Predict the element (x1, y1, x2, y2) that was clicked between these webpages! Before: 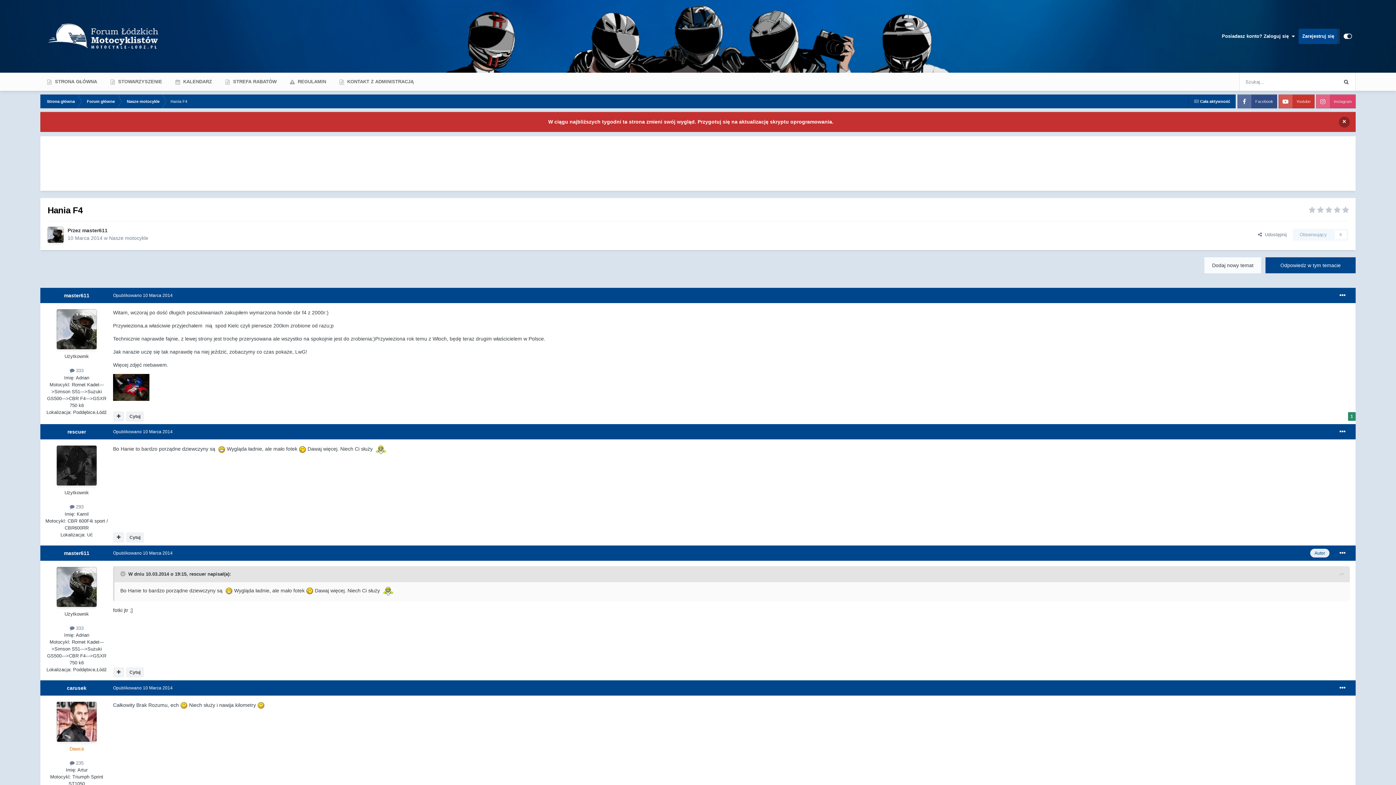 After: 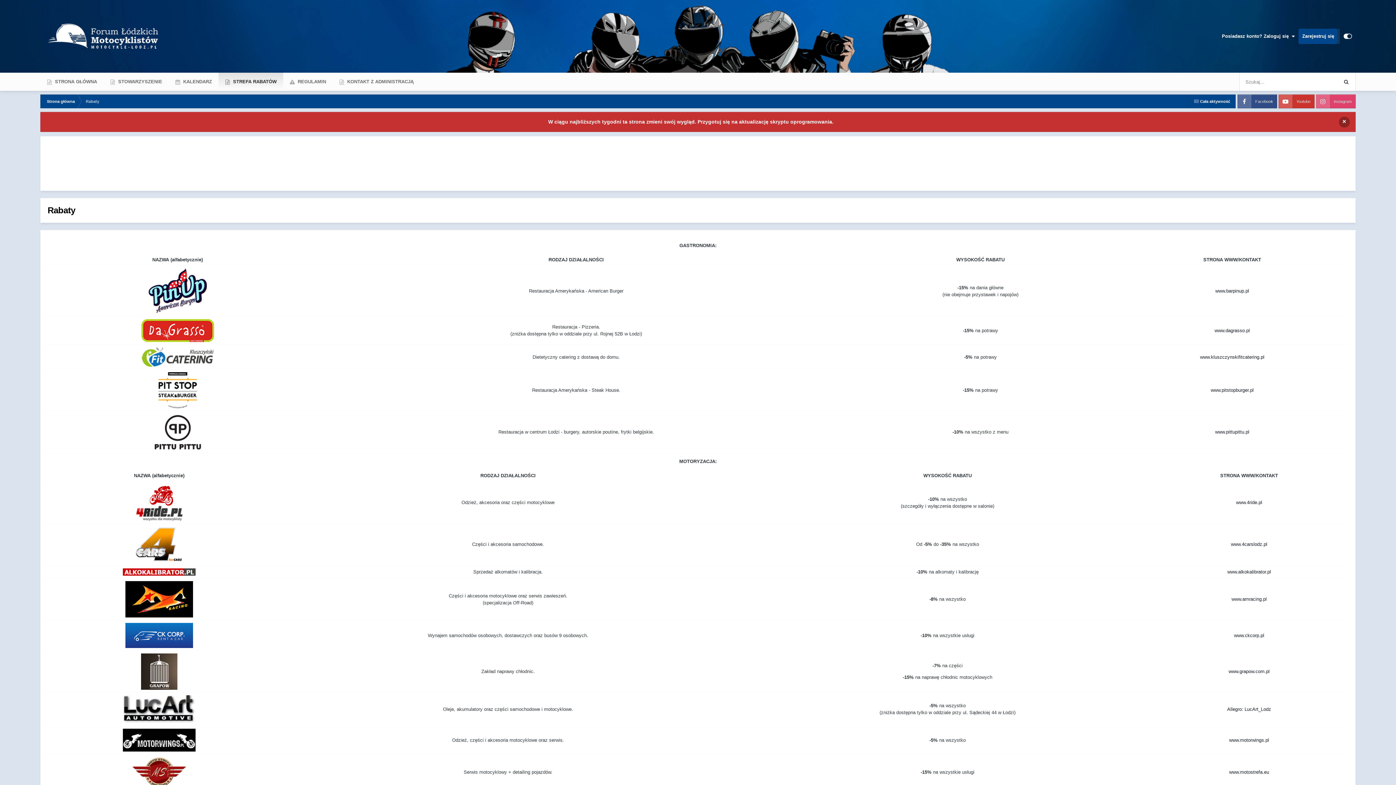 Action: bbox: (218, 72, 283, 90) label:  STREFA RABATÓW